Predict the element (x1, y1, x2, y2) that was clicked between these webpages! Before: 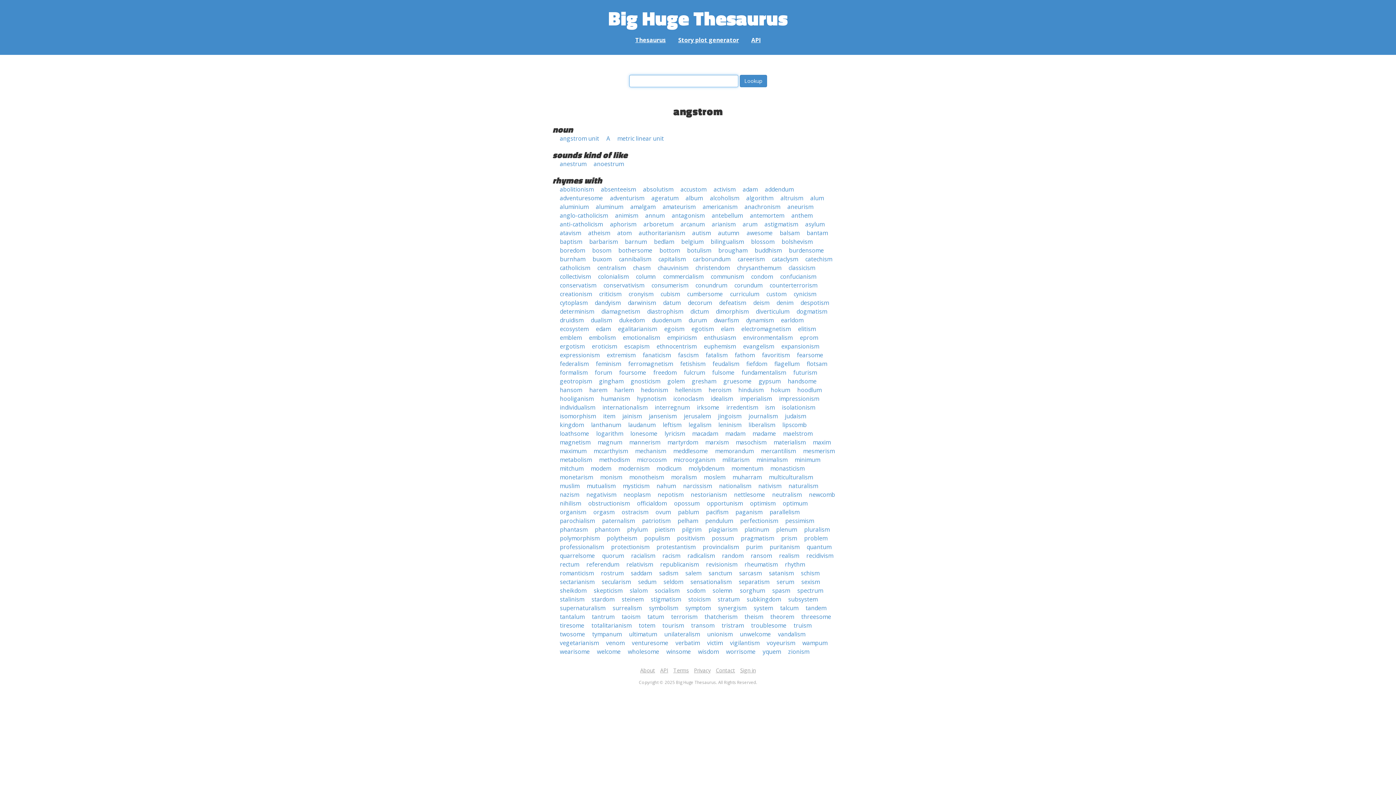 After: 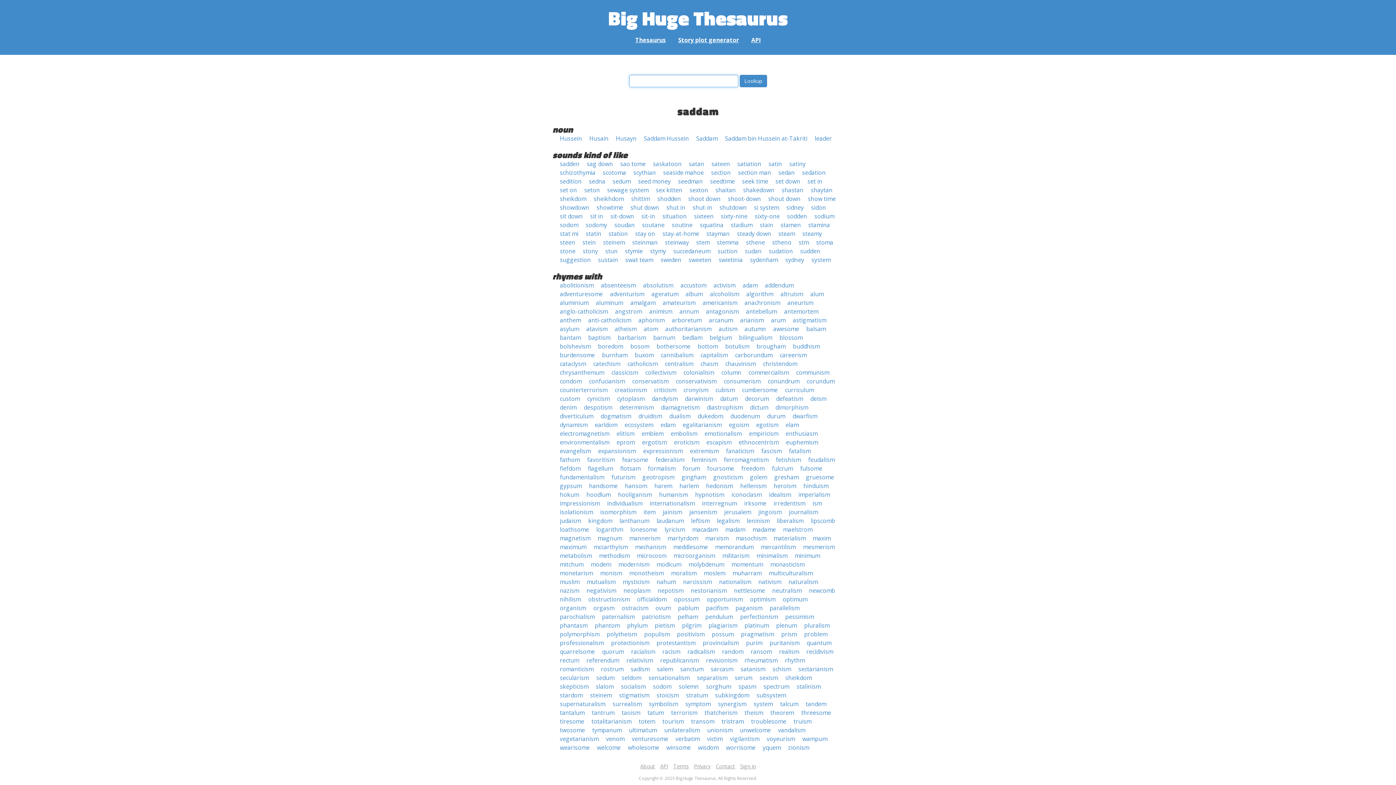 Action: bbox: (630, 569, 652, 577) label: saddam